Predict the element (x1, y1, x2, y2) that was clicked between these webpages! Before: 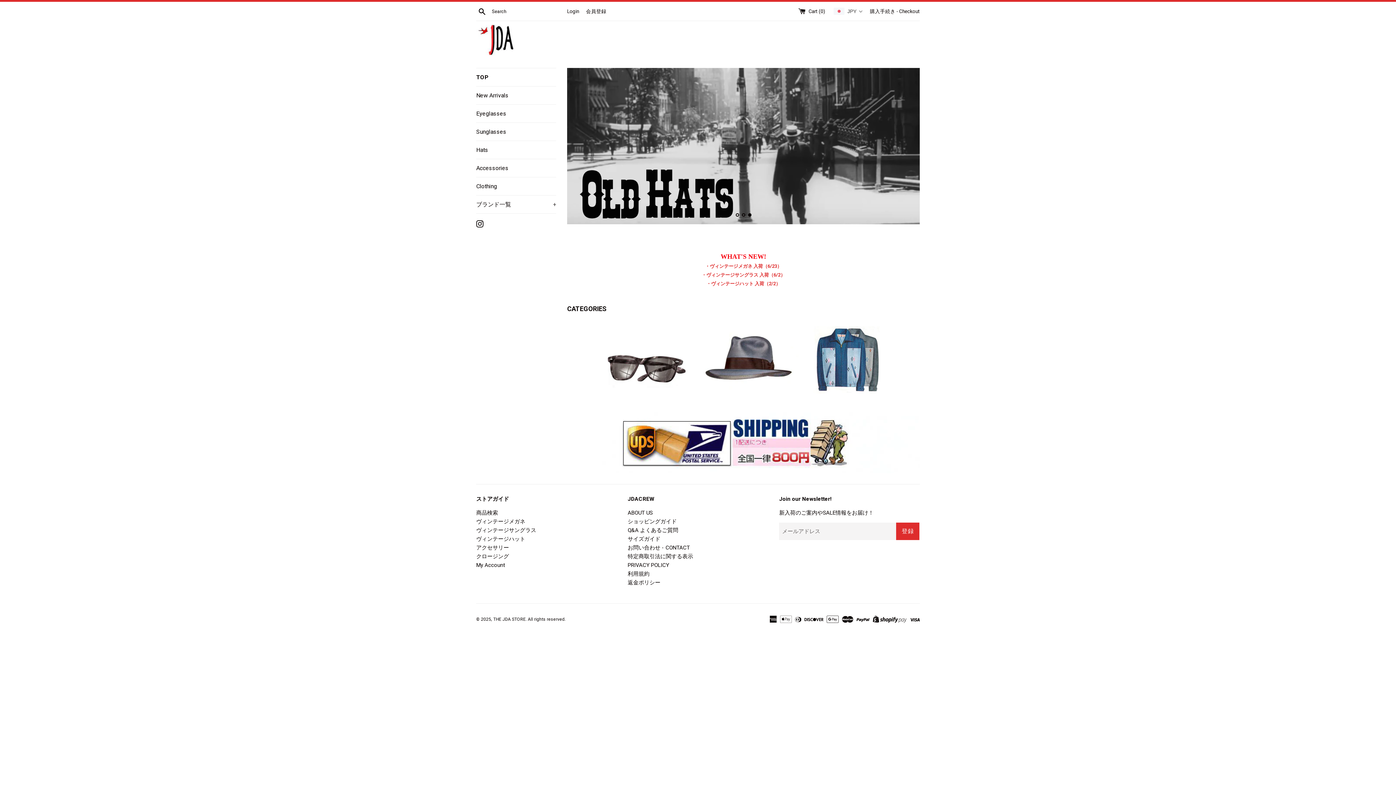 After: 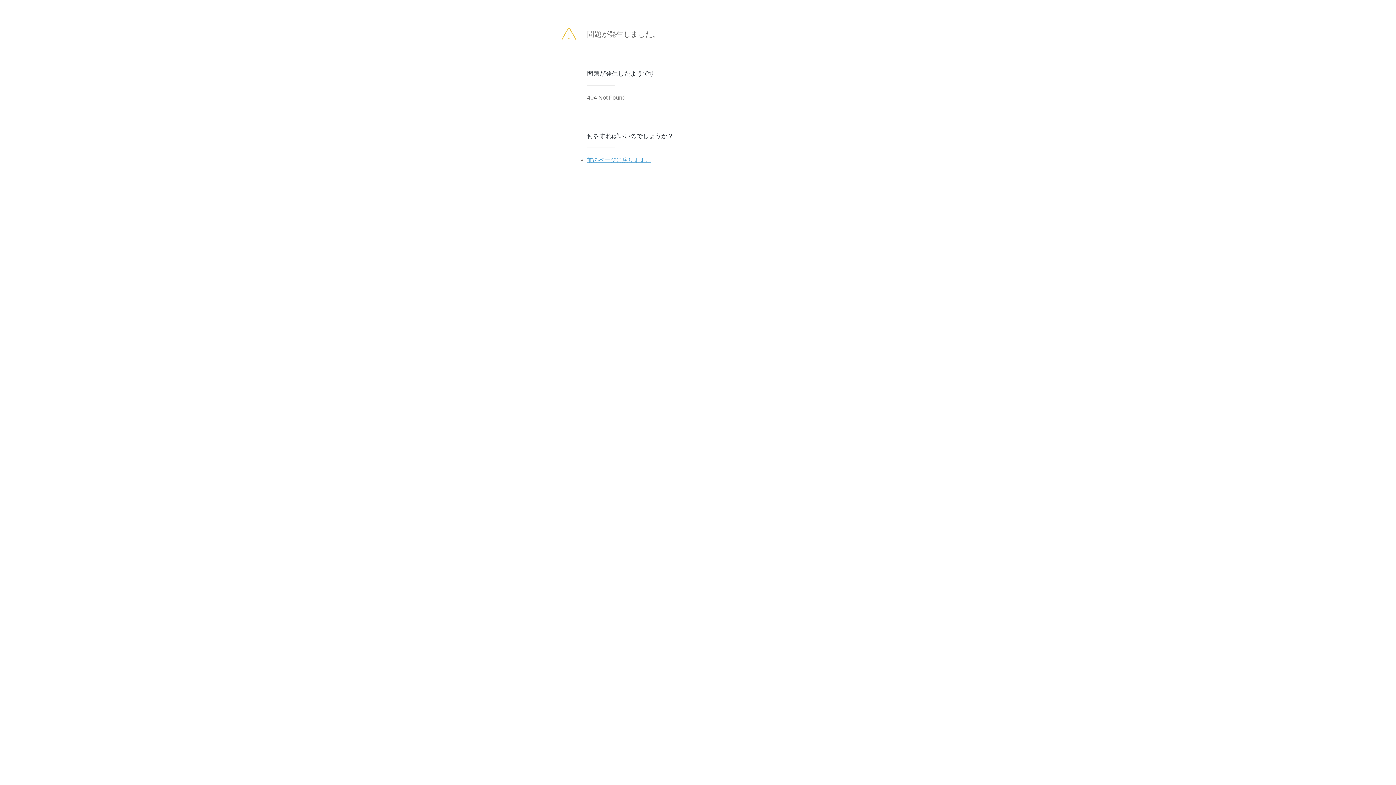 Action: bbox: (896, 523, 919, 540) label: 登録